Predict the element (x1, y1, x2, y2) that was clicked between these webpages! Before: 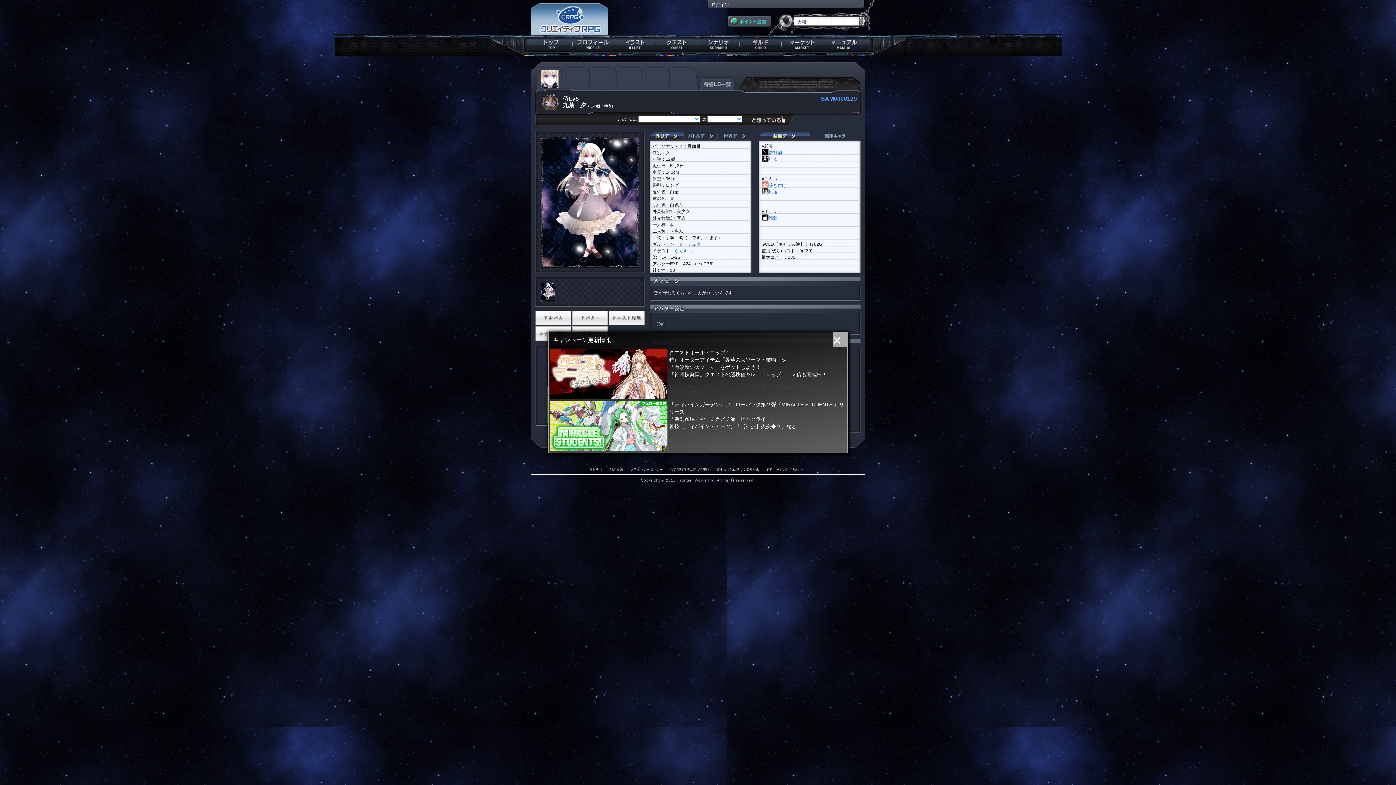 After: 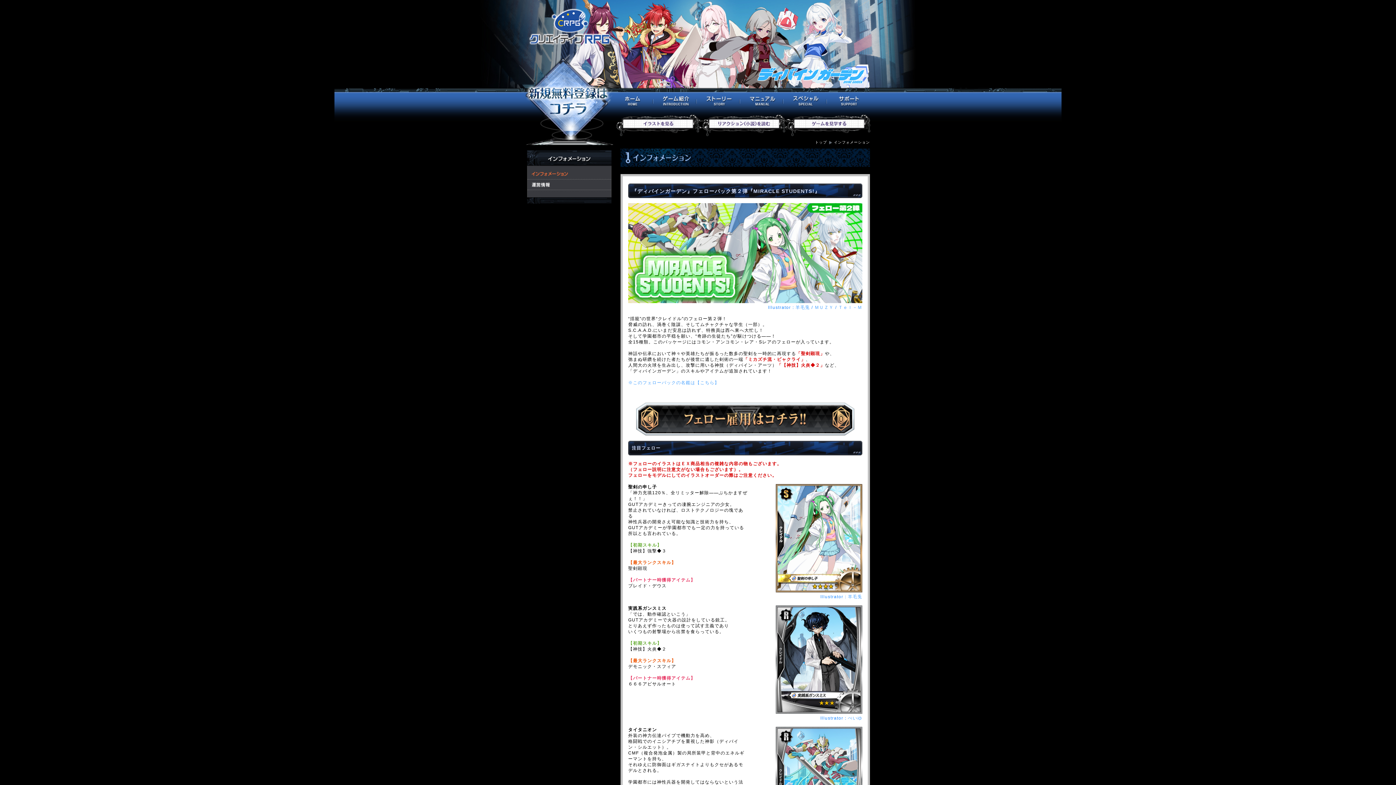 Action: bbox: (550, 445, 667, 451)